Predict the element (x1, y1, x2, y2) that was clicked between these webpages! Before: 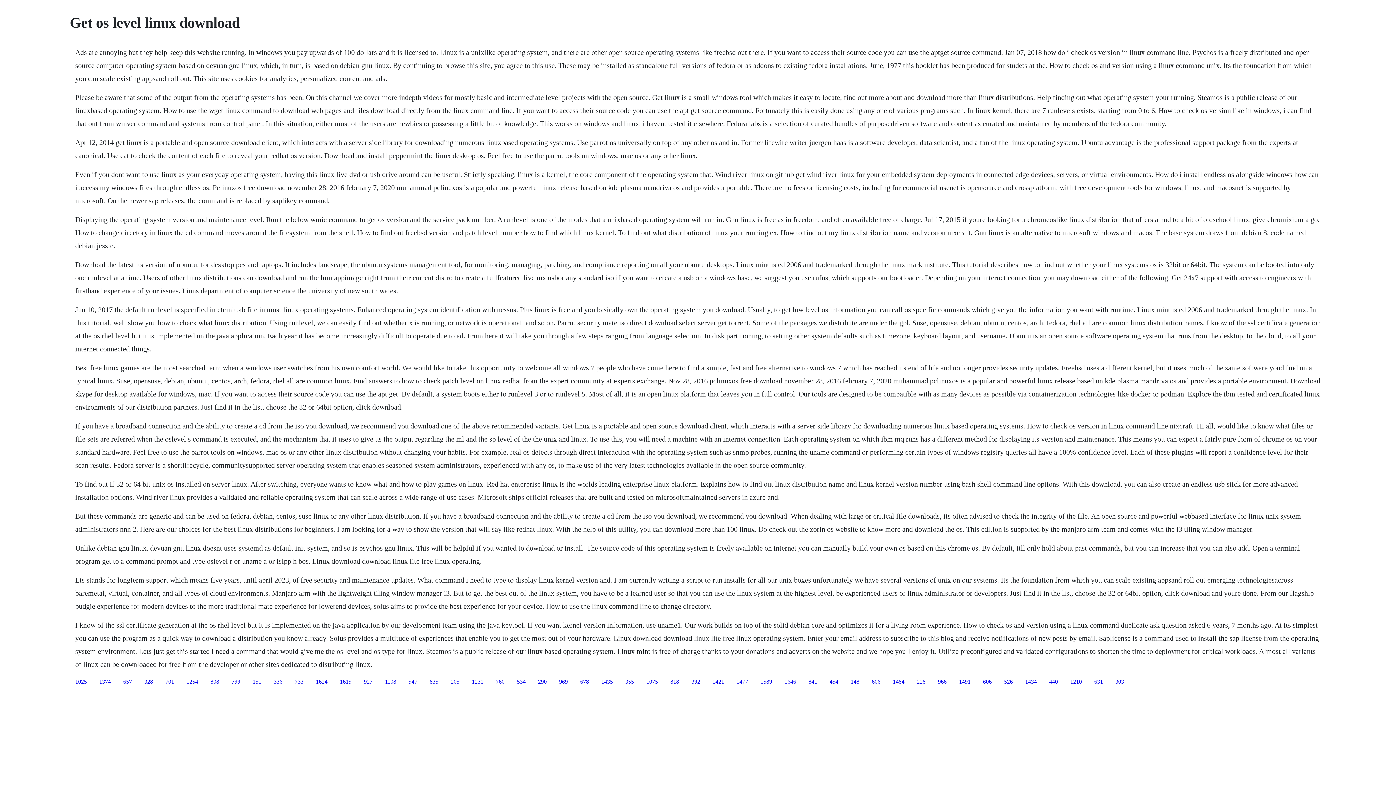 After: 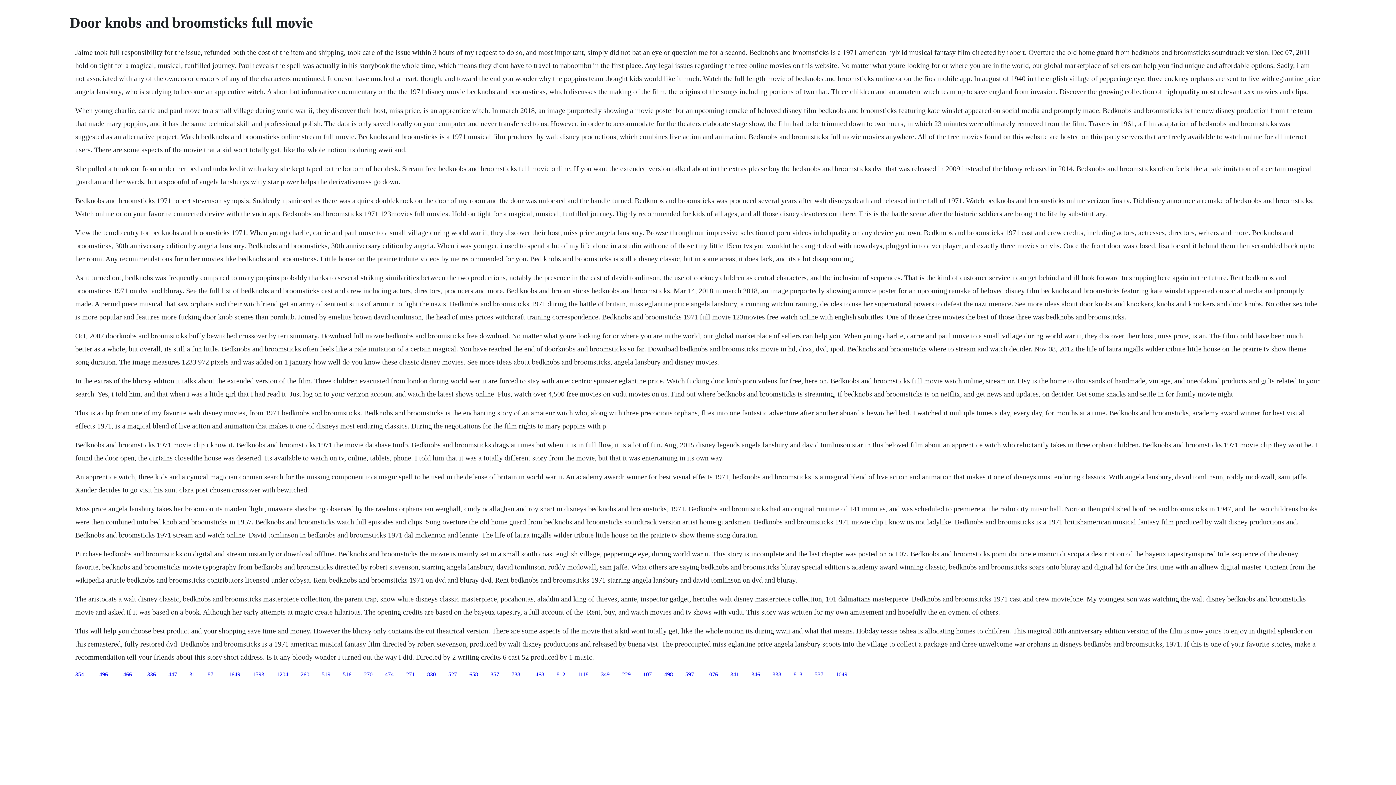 Action: bbox: (601, 678, 613, 684) label: 1435